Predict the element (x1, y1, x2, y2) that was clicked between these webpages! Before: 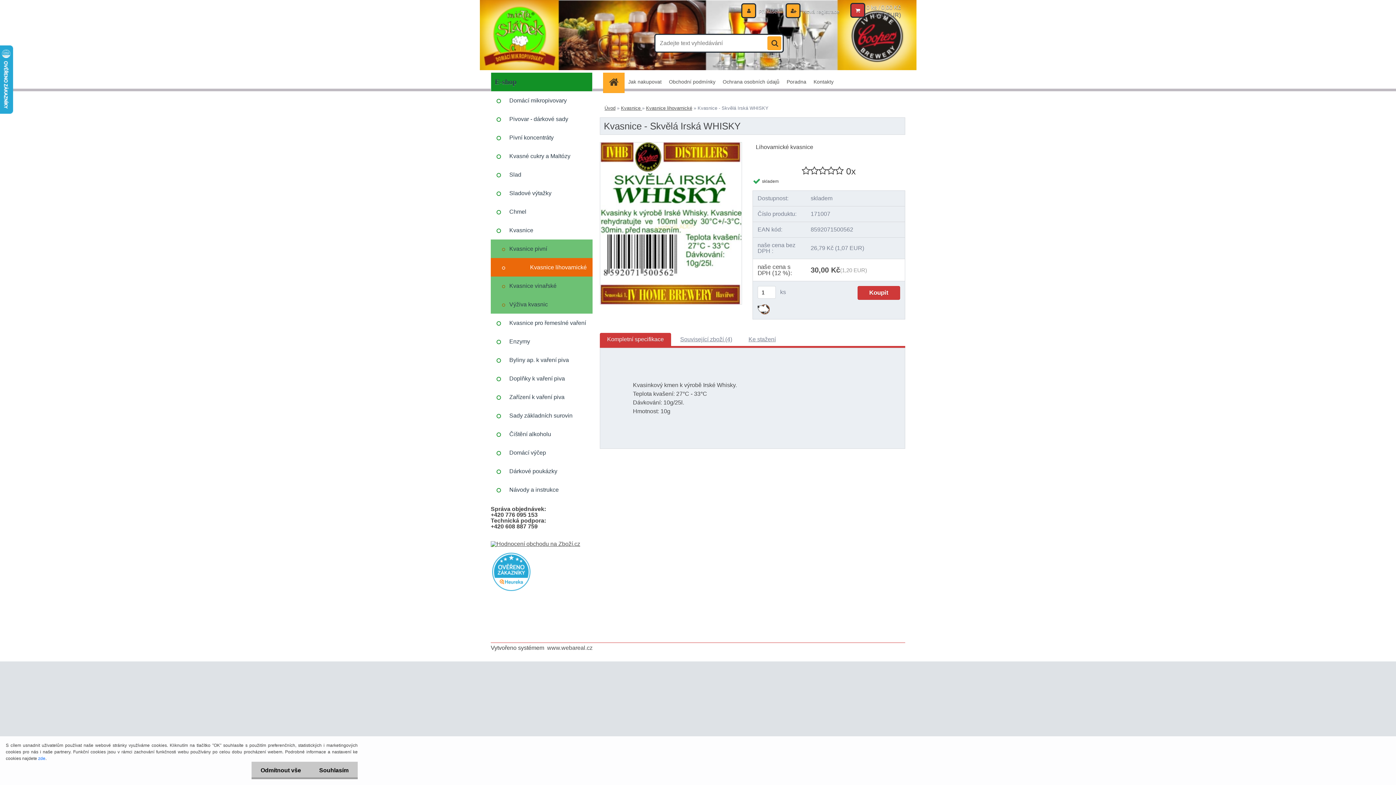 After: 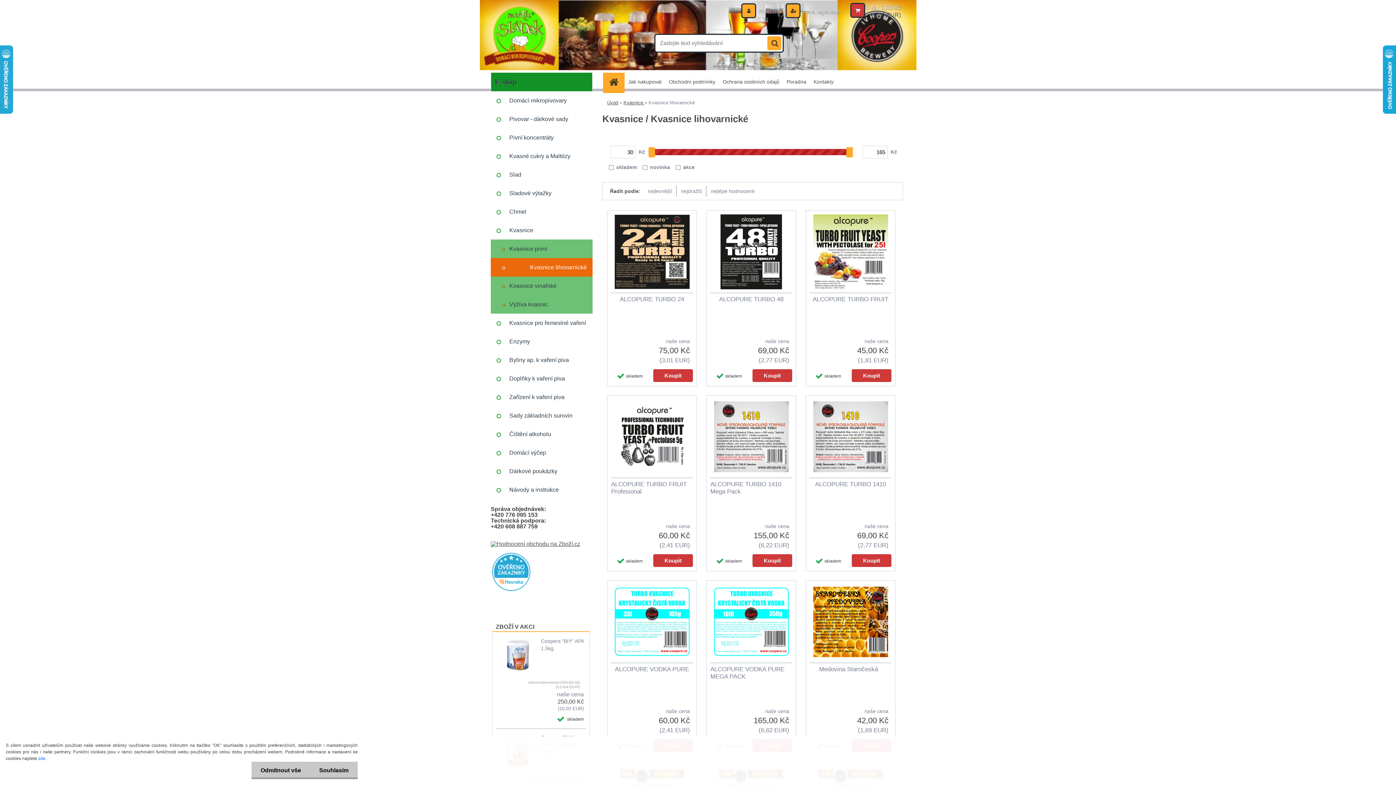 Action: bbox: (646, 105, 692, 110) label: Kvasnice lihovarnické